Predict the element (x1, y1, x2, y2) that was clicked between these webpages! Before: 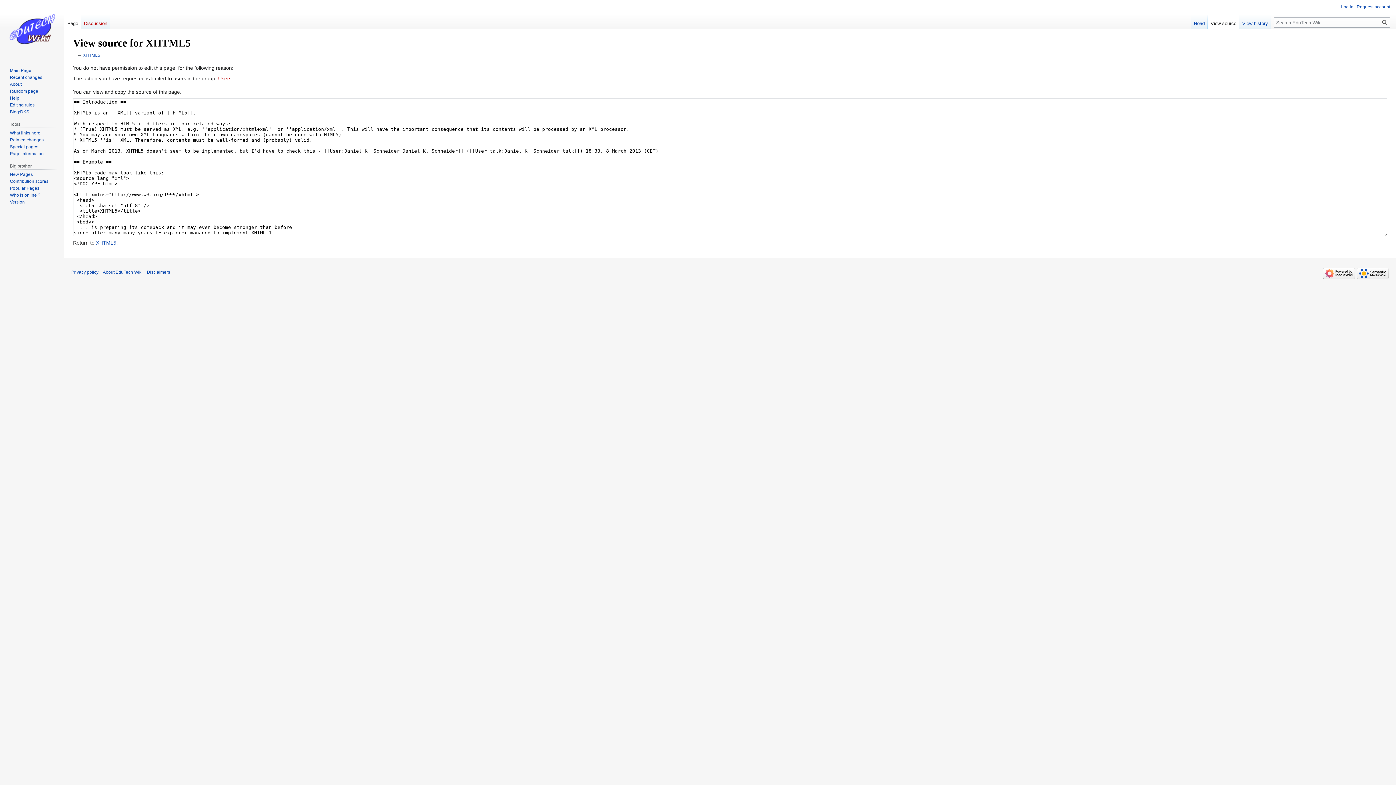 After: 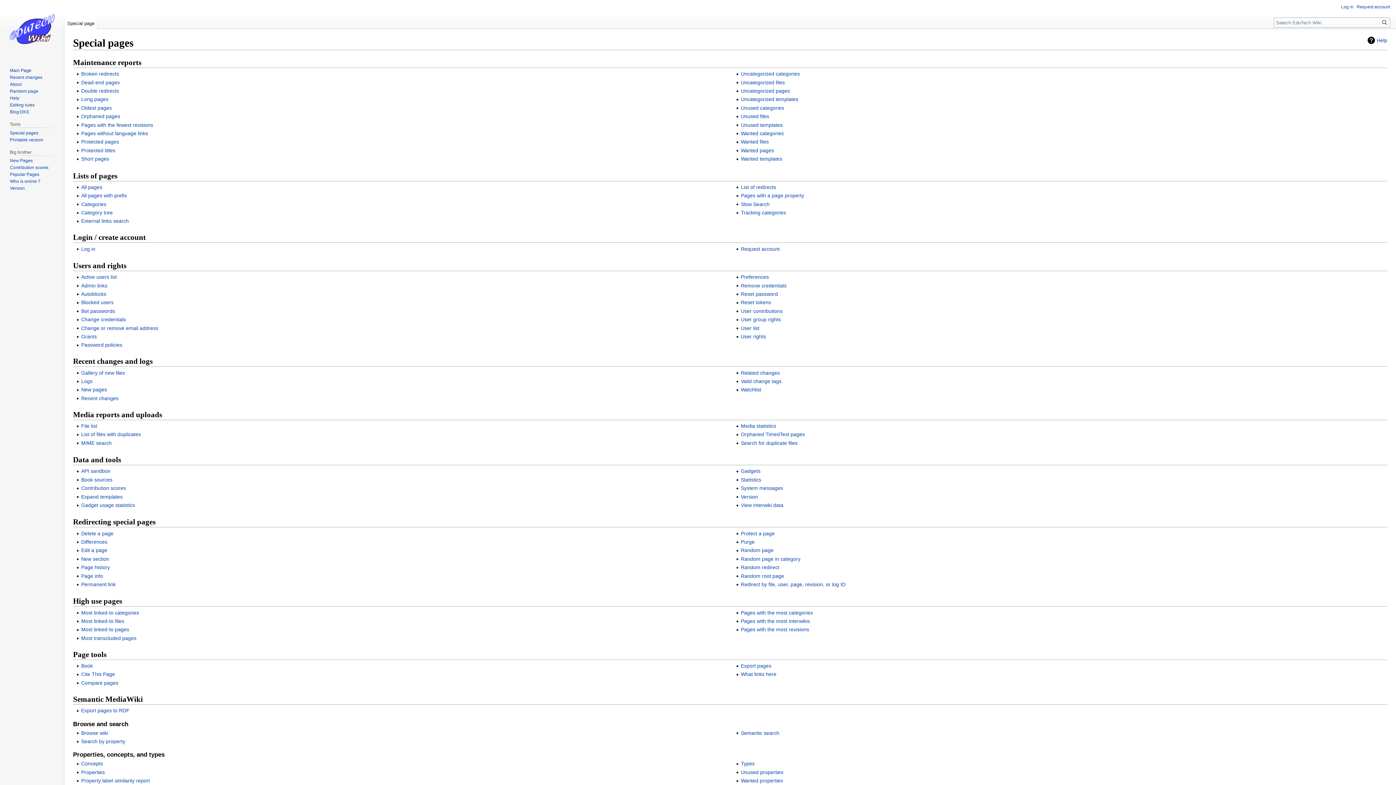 Action: label: Special pages bbox: (9, 144, 38, 149)